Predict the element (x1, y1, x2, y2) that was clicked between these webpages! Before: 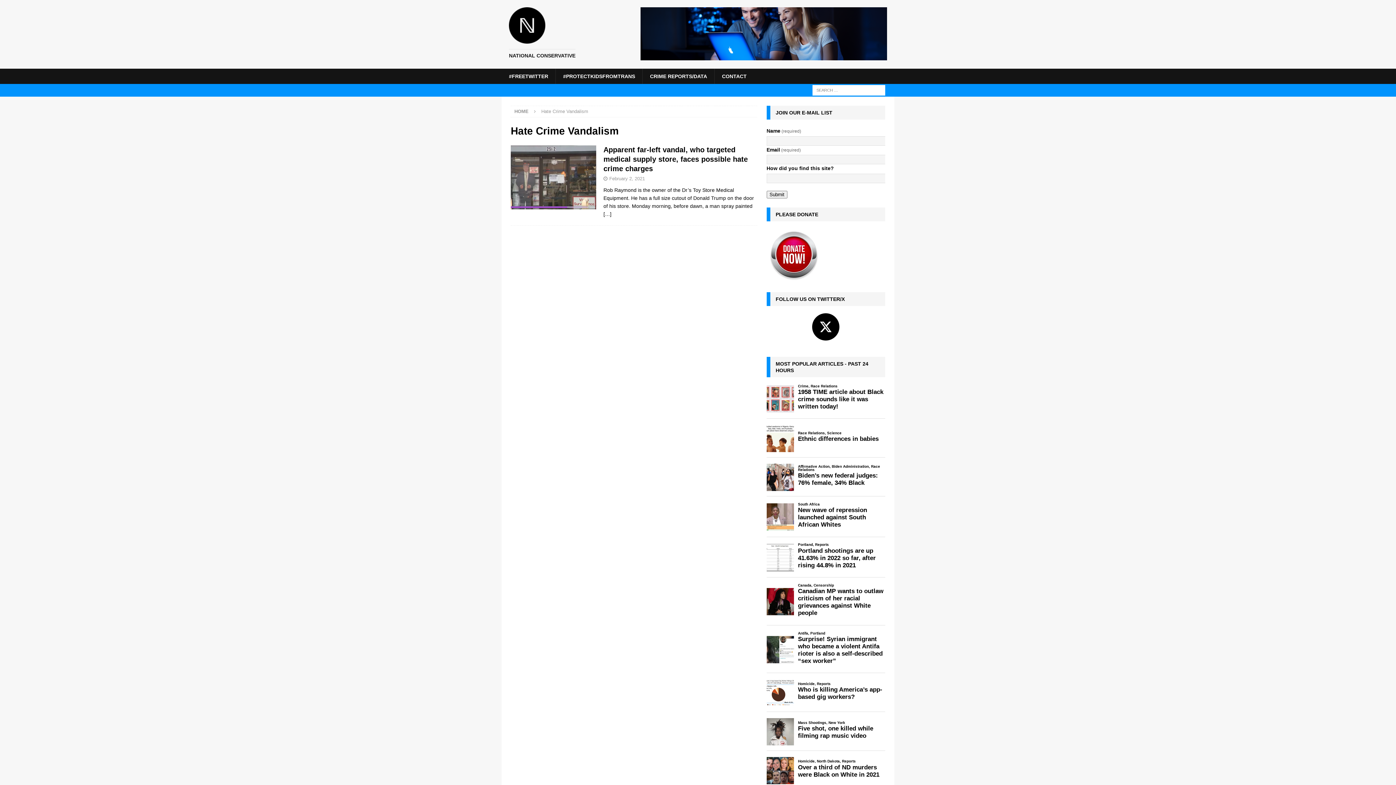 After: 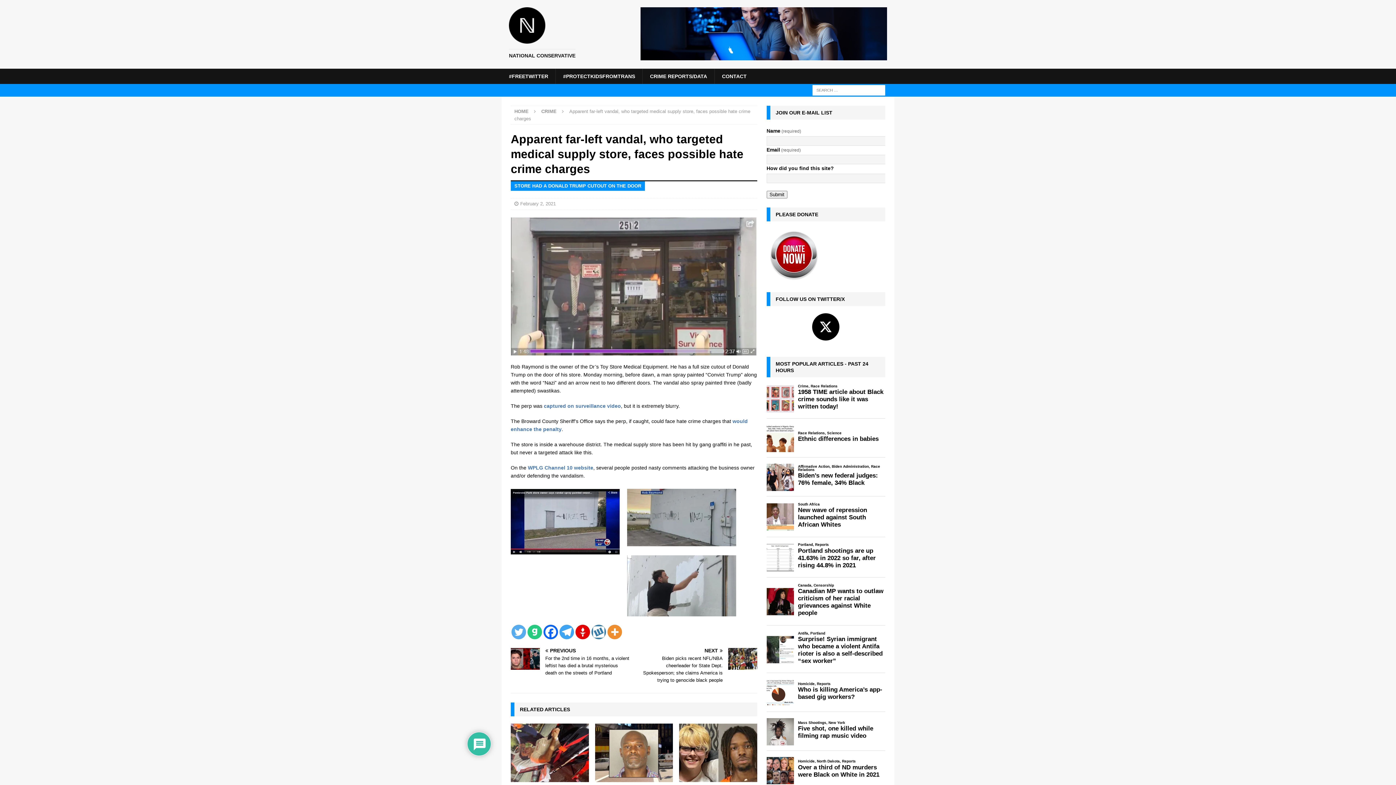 Action: bbox: (603, 145, 748, 172) label: Apparent far-left vandal, who targeted medical supply store, faces possible hate crime charges